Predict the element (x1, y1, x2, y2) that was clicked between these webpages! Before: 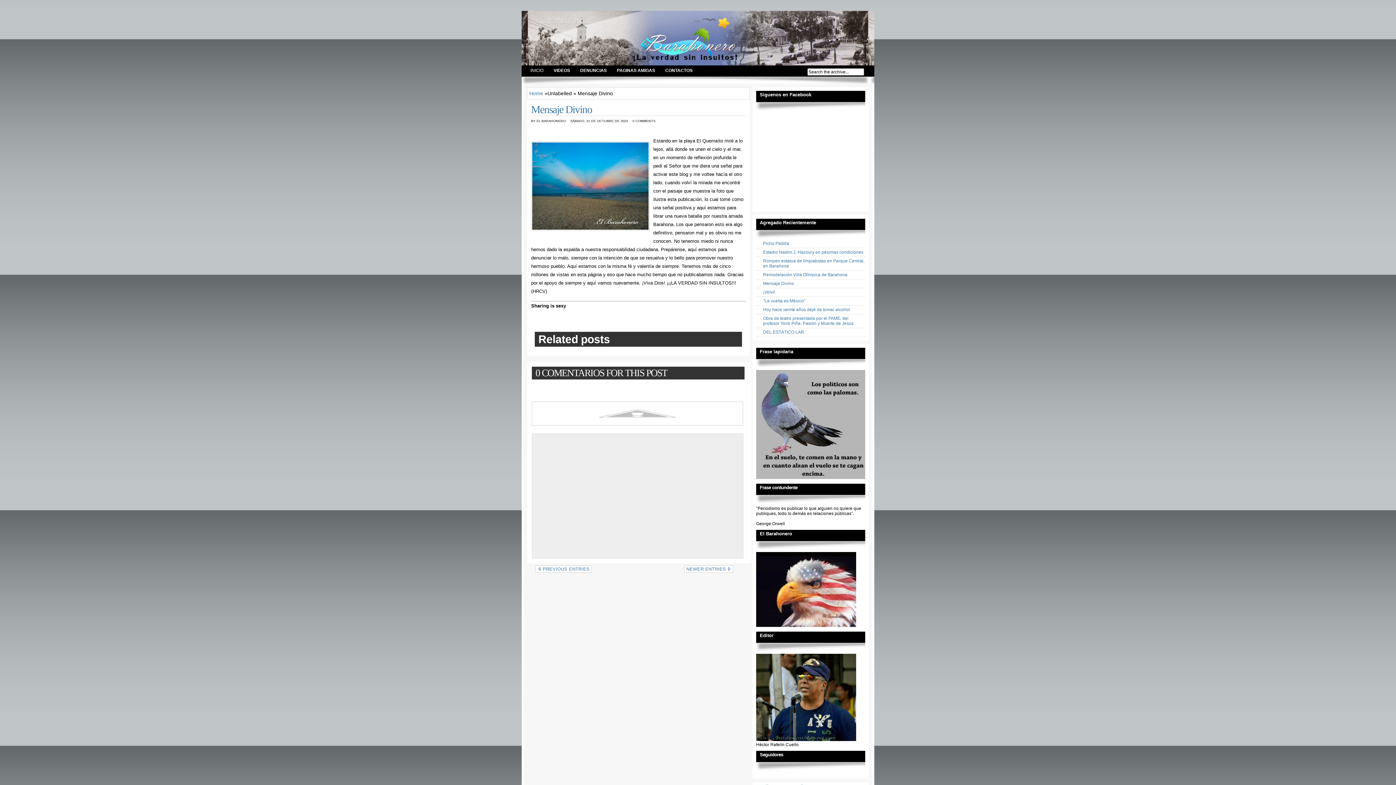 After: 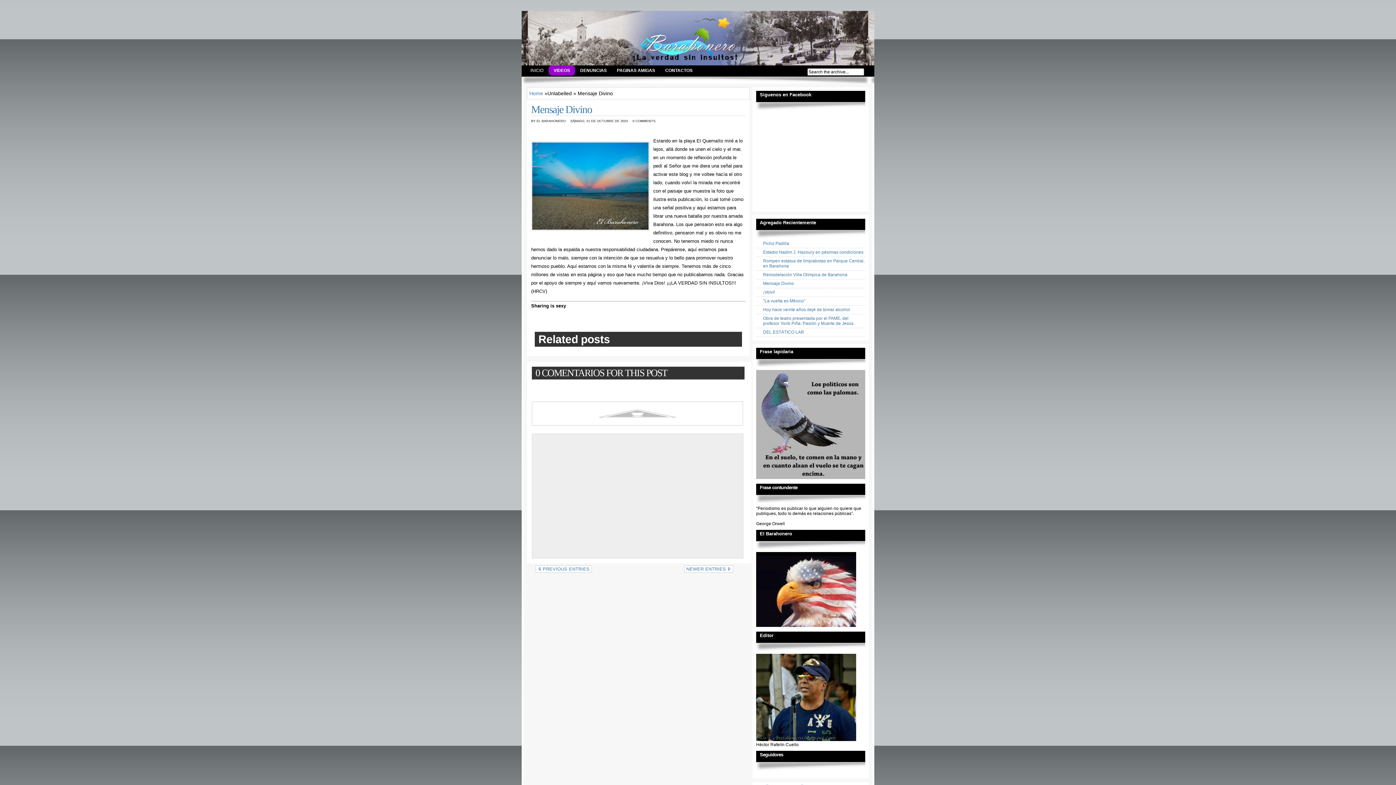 Action: bbox: (548, 65, 575, 75) label: VIDEOS